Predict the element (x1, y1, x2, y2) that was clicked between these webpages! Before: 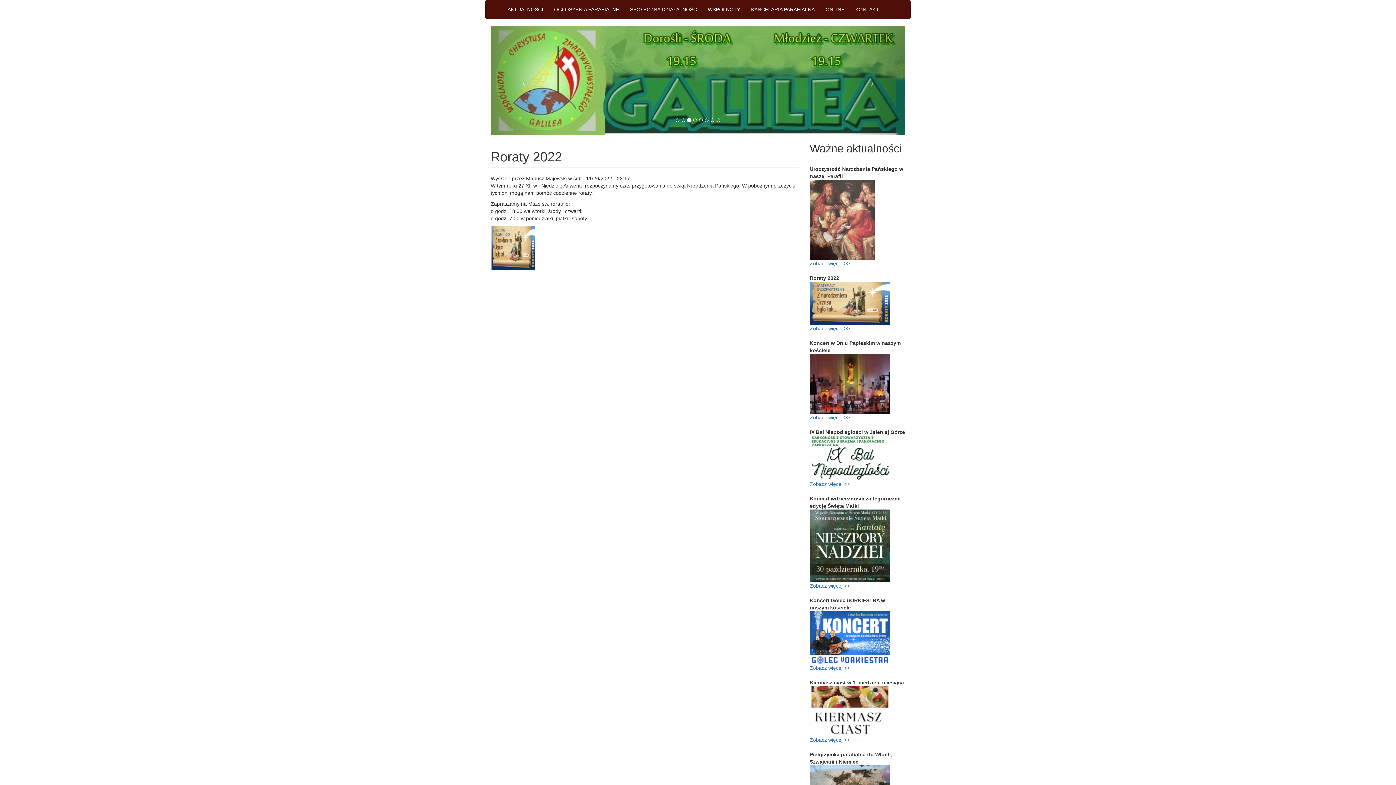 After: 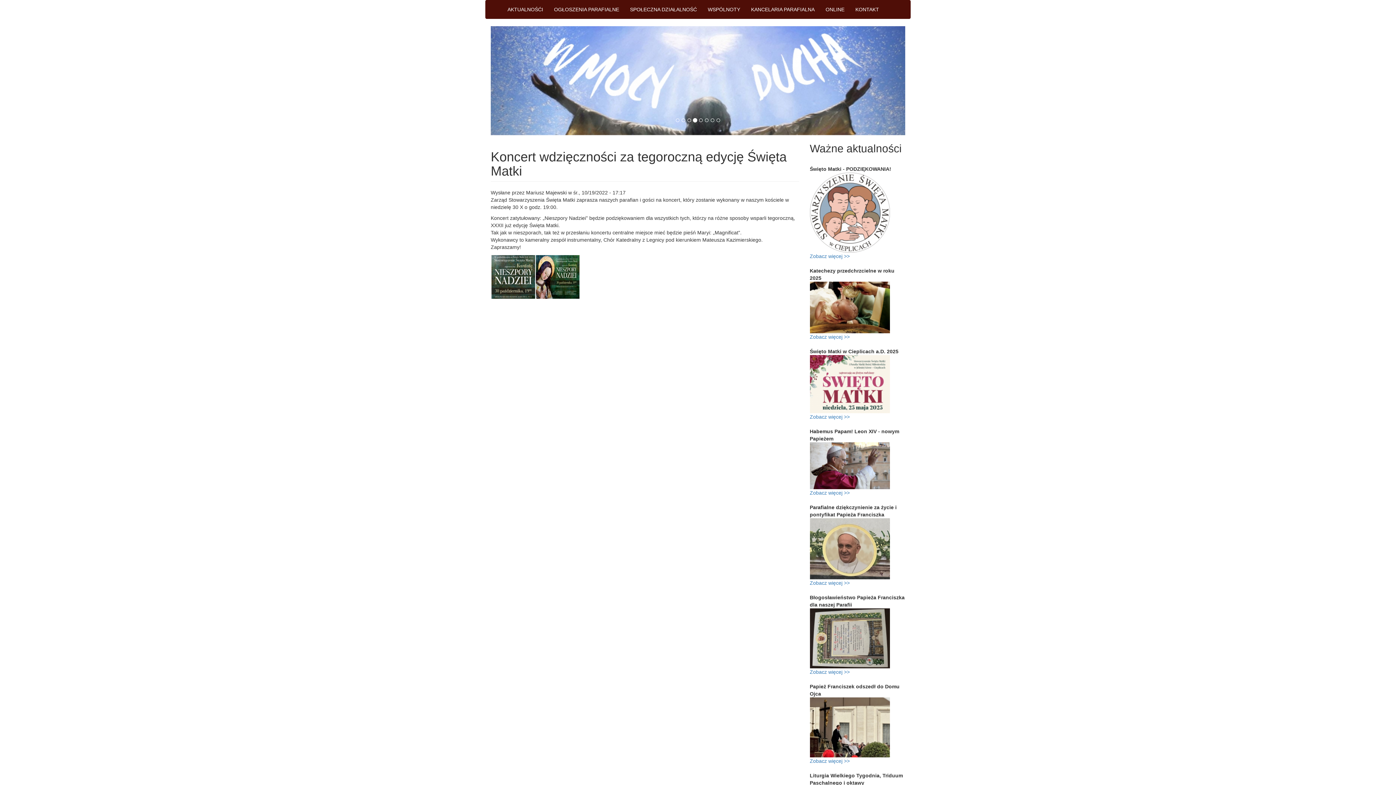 Action: label: Zobacz więcej >> bbox: (810, 583, 850, 589)